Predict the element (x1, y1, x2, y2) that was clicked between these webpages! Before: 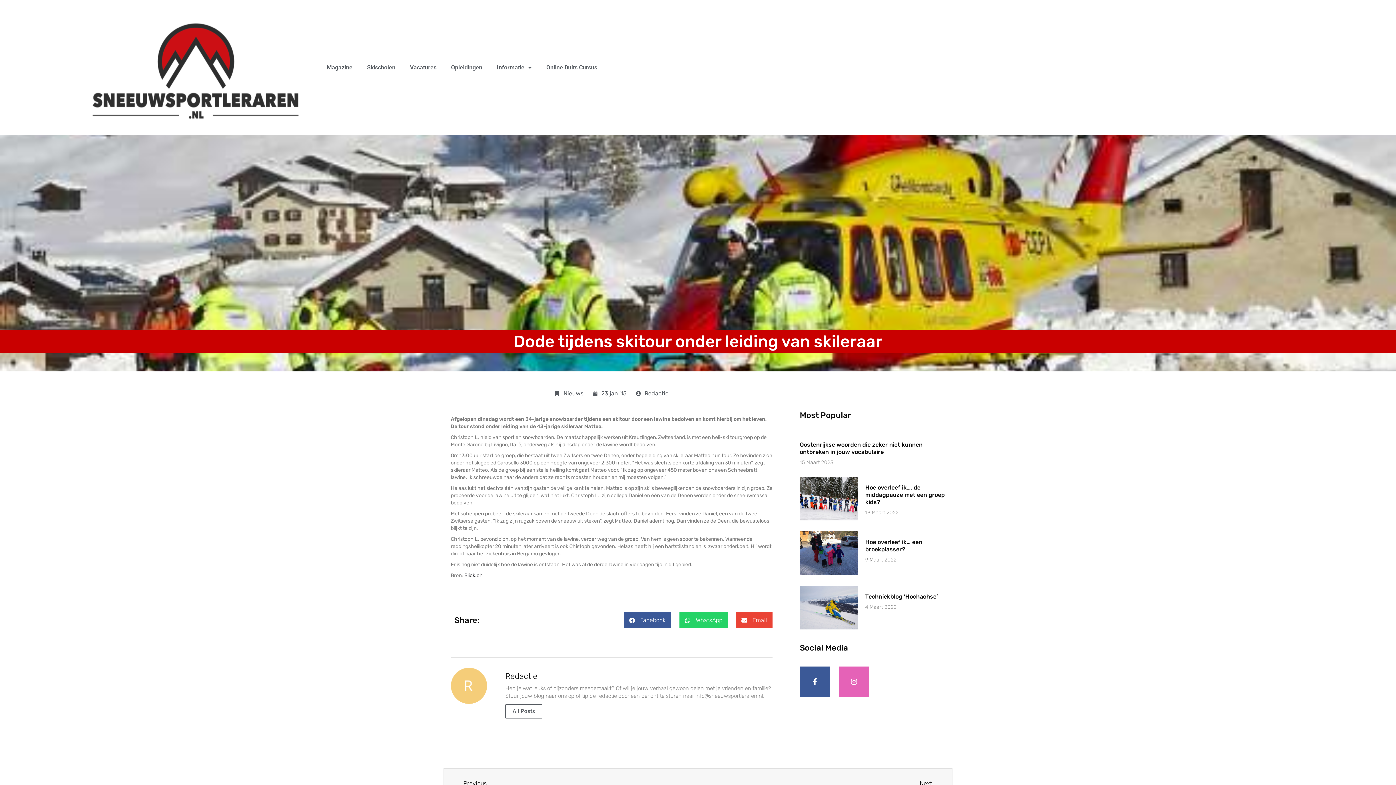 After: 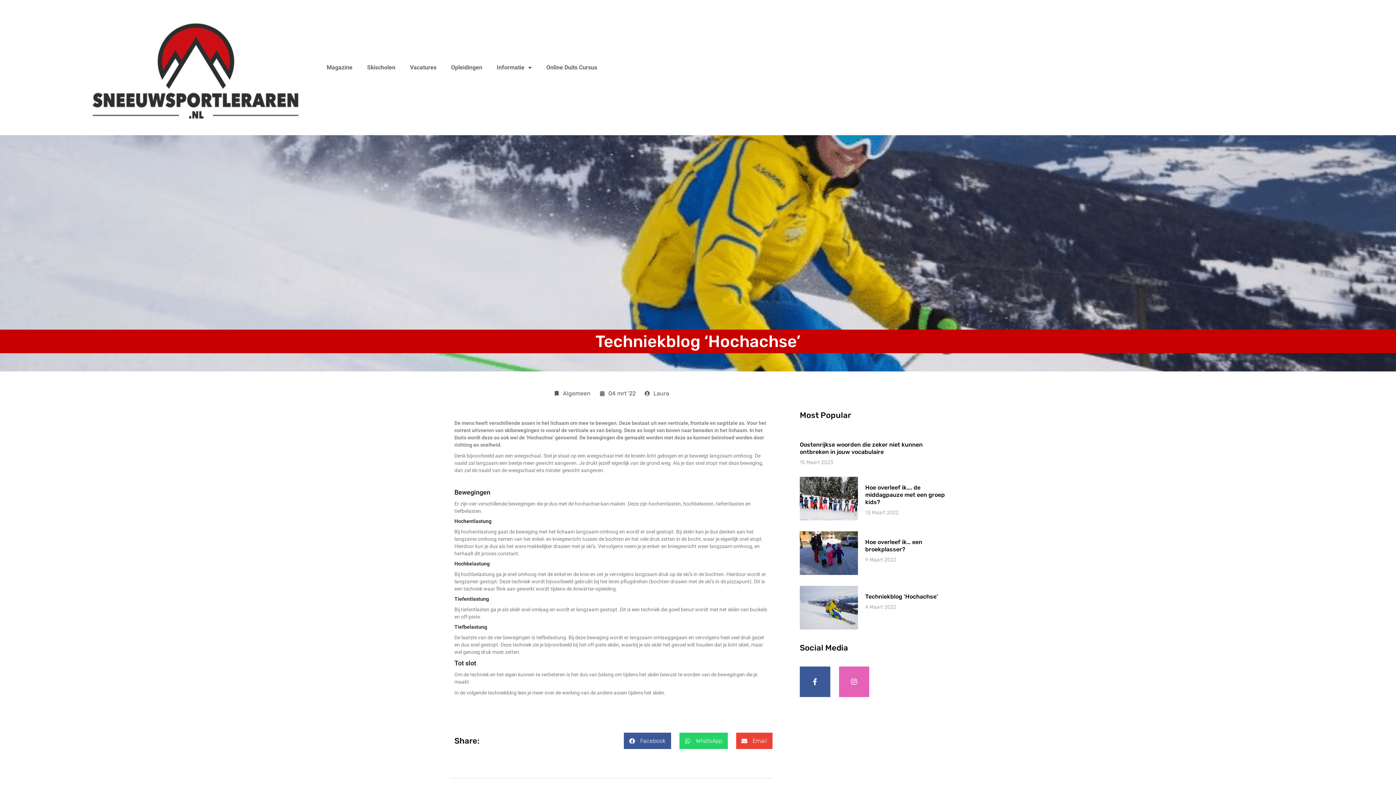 Action: bbox: (800, 586, 858, 629)